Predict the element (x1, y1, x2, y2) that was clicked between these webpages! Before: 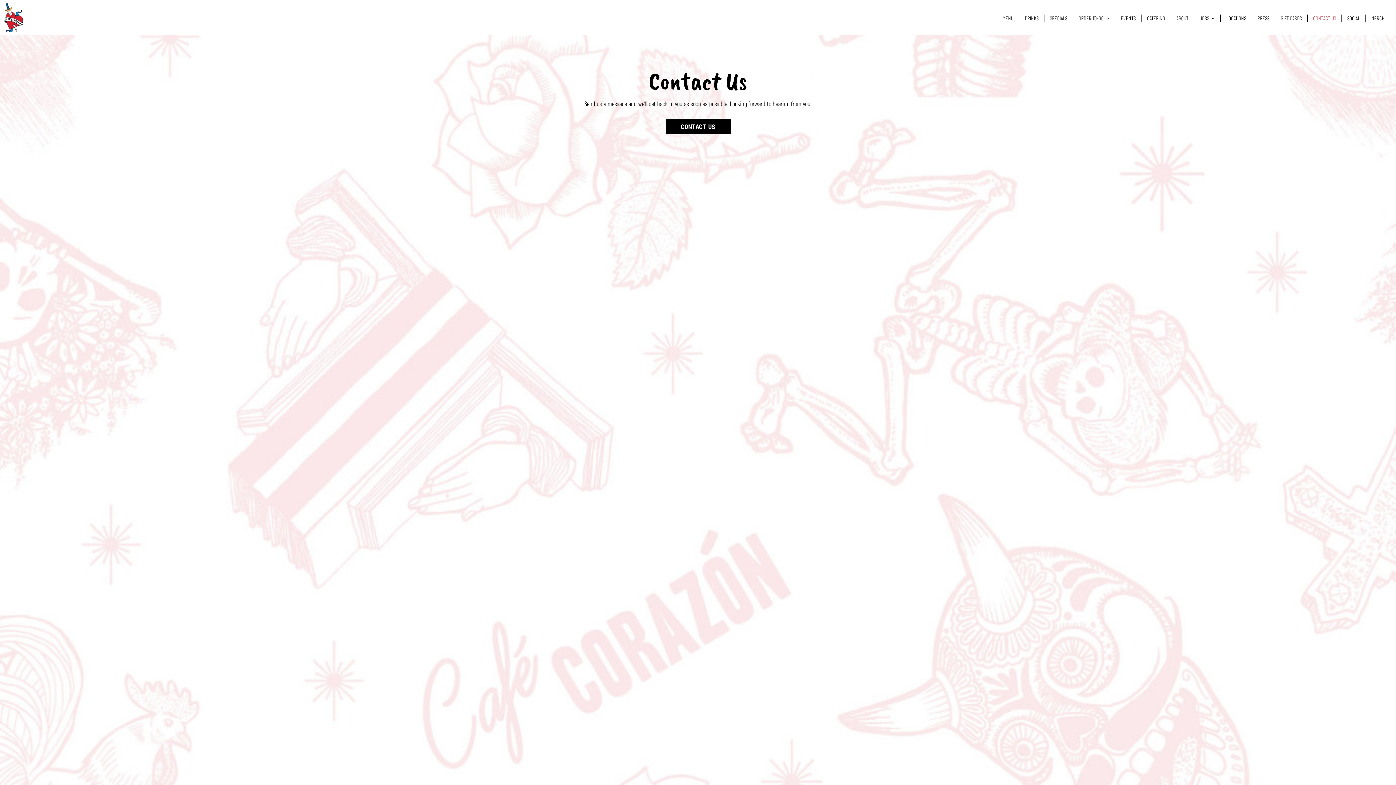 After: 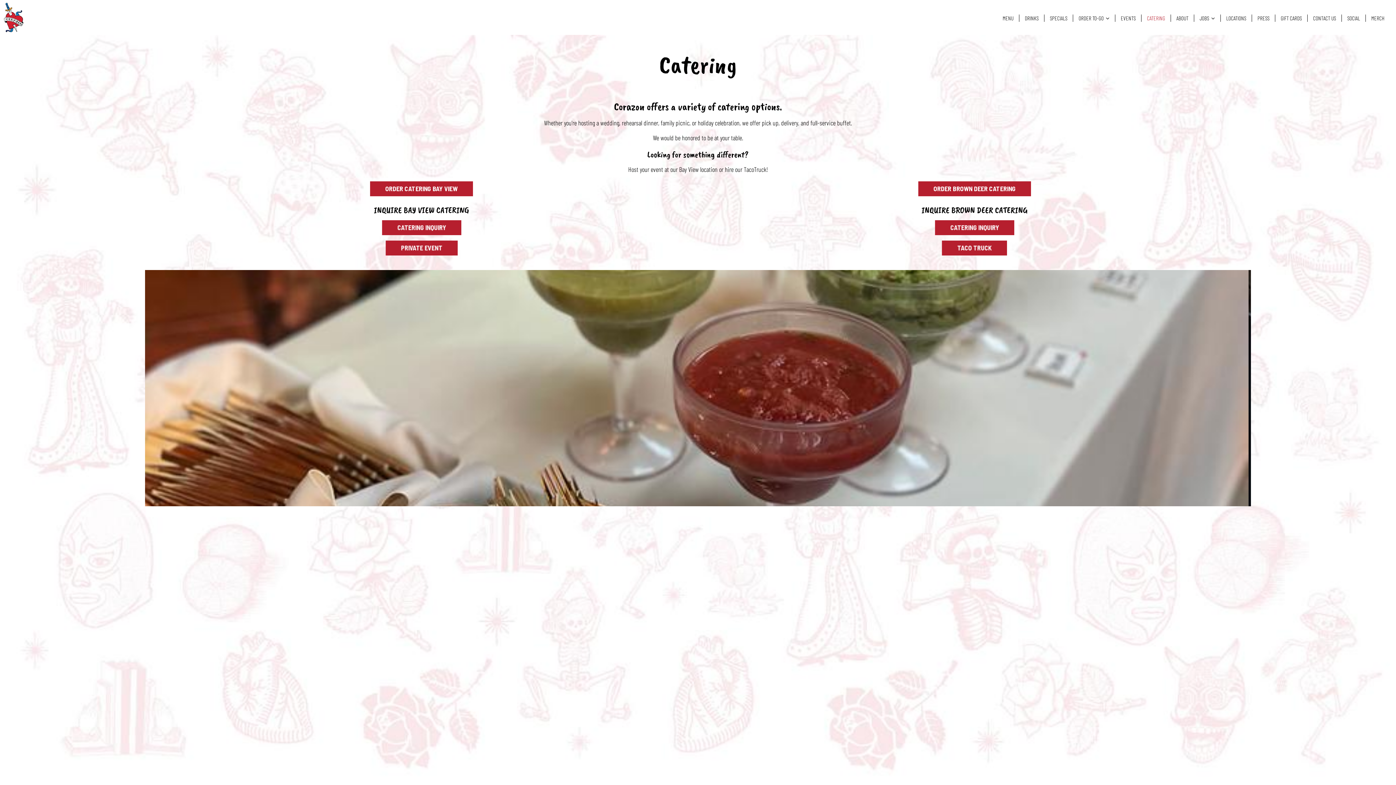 Action: bbox: (1141, 14, 1171, 21) label: CATERING